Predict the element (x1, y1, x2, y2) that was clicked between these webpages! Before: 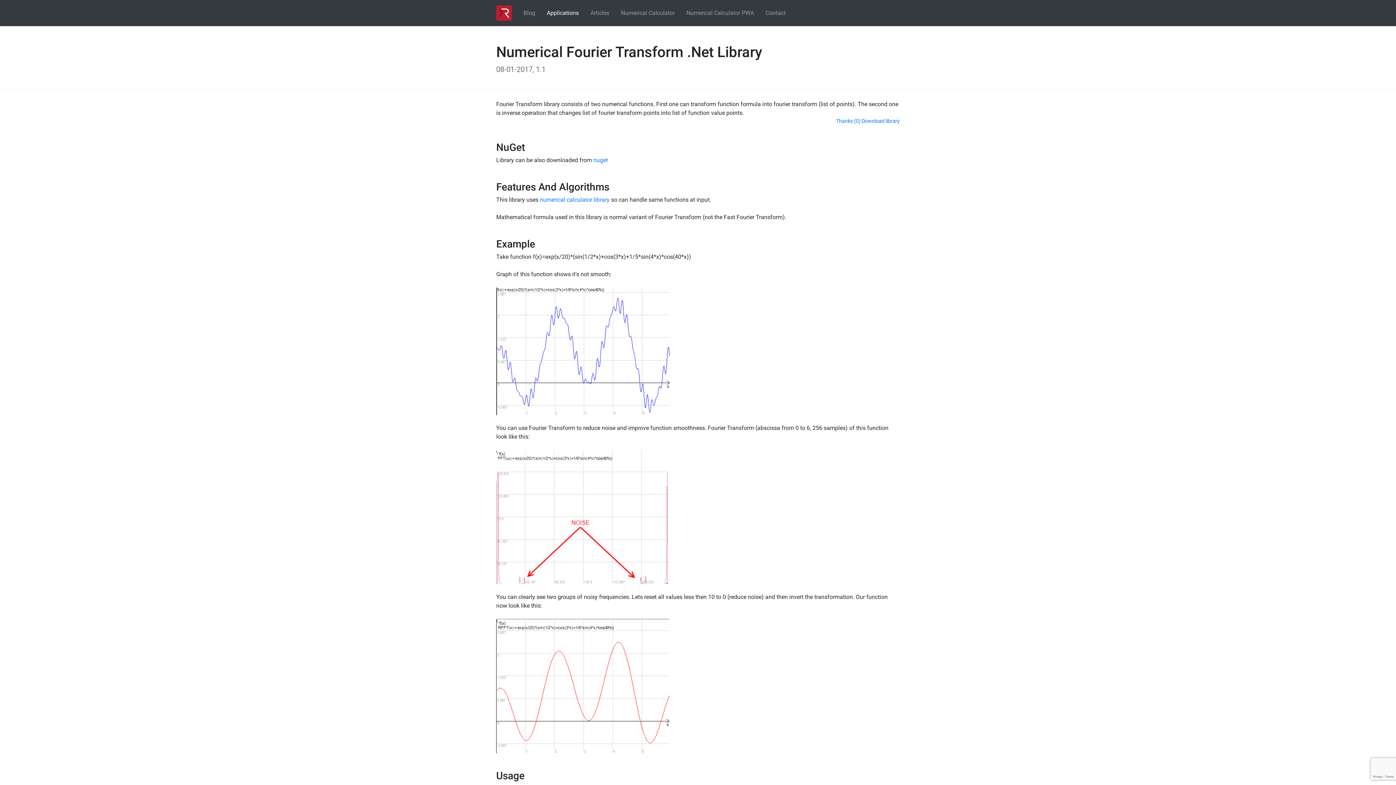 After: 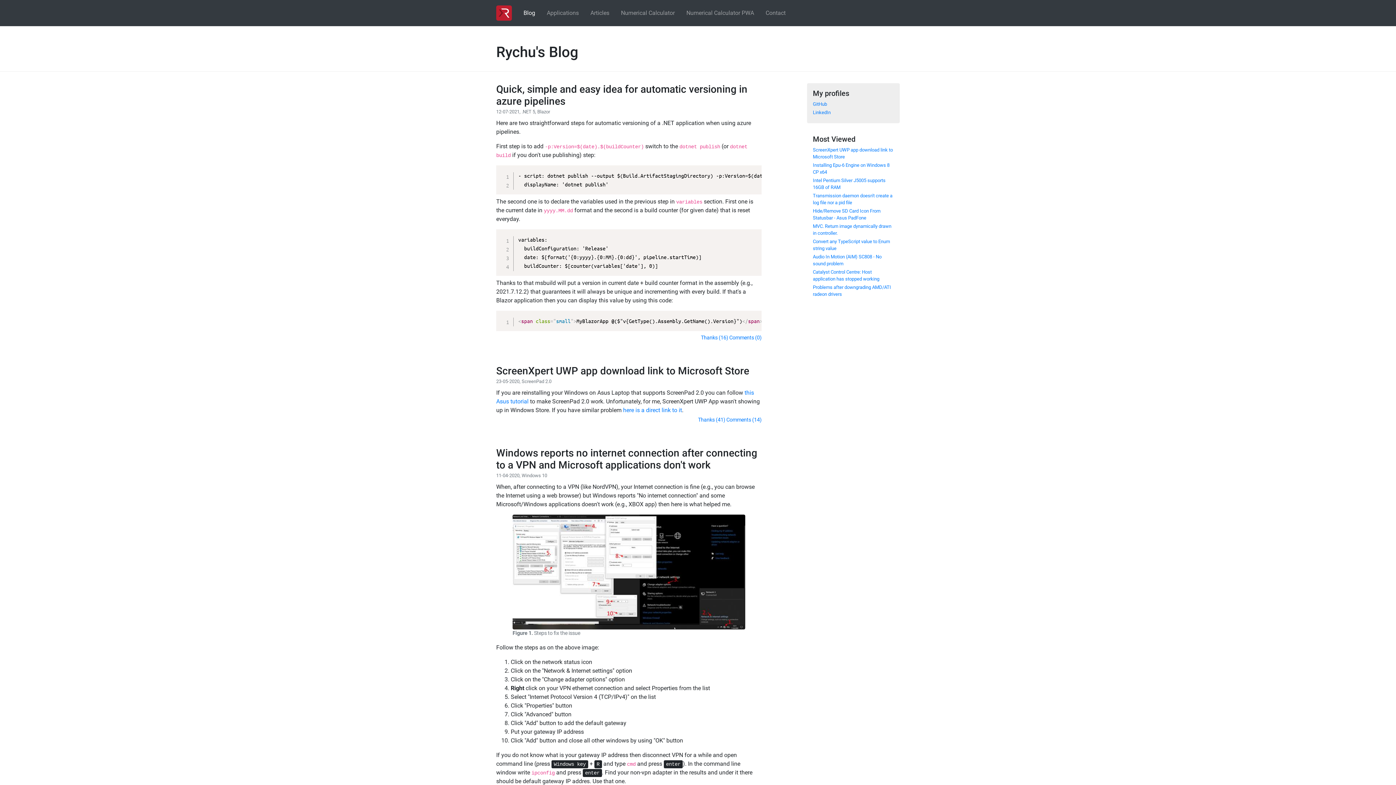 Action: label: Blog bbox: (520, 5, 538, 20)